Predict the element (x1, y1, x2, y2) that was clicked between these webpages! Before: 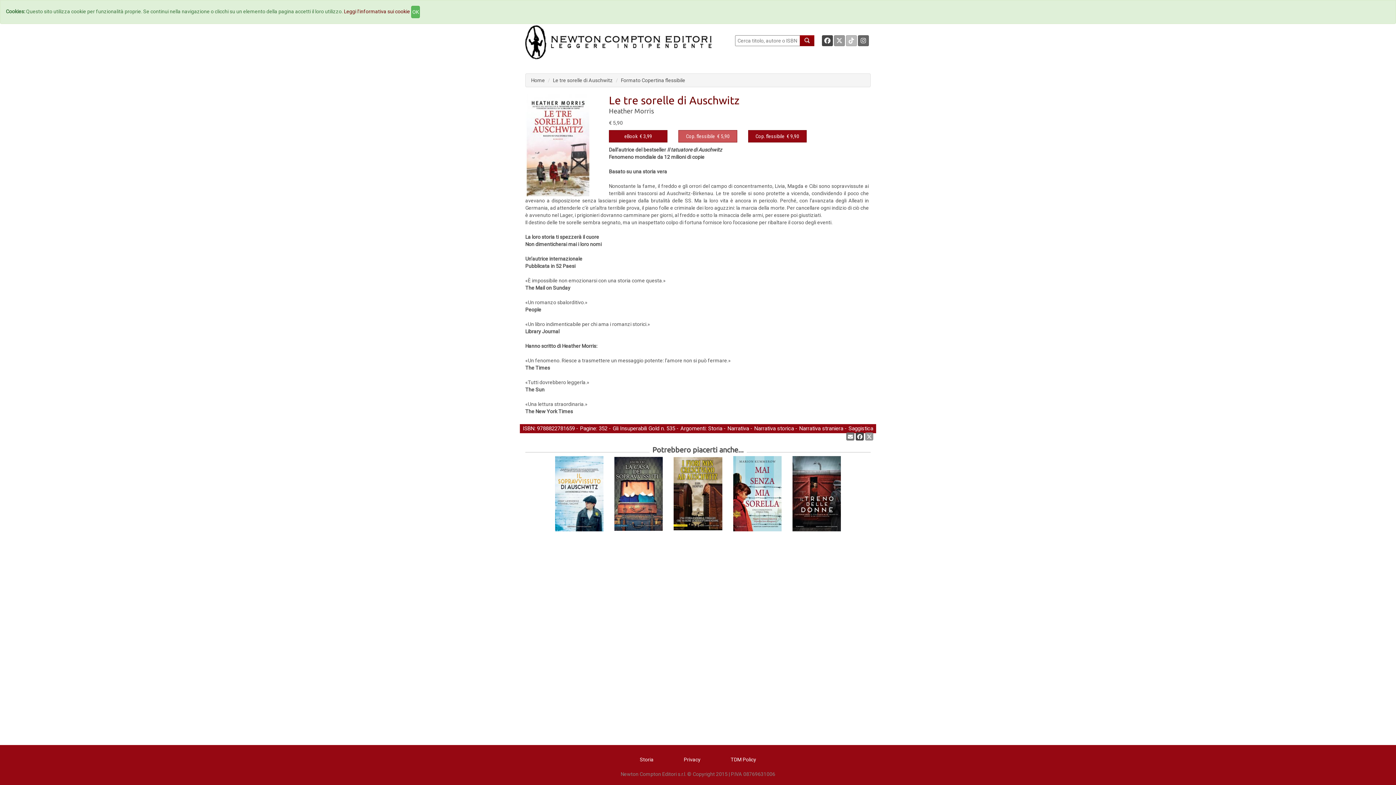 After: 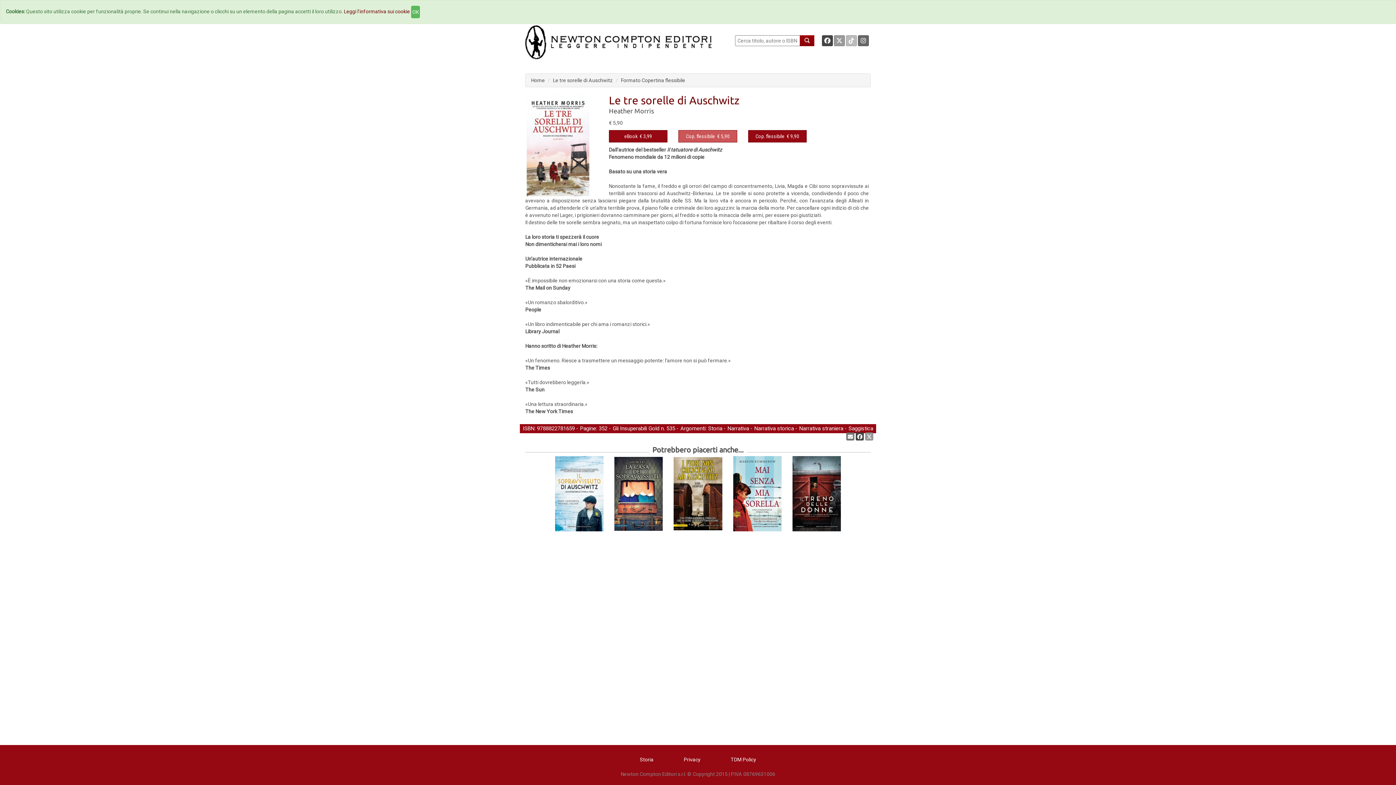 Action: bbox: (553, 77, 613, 83) label: Le tre sorelle di Auschwitz